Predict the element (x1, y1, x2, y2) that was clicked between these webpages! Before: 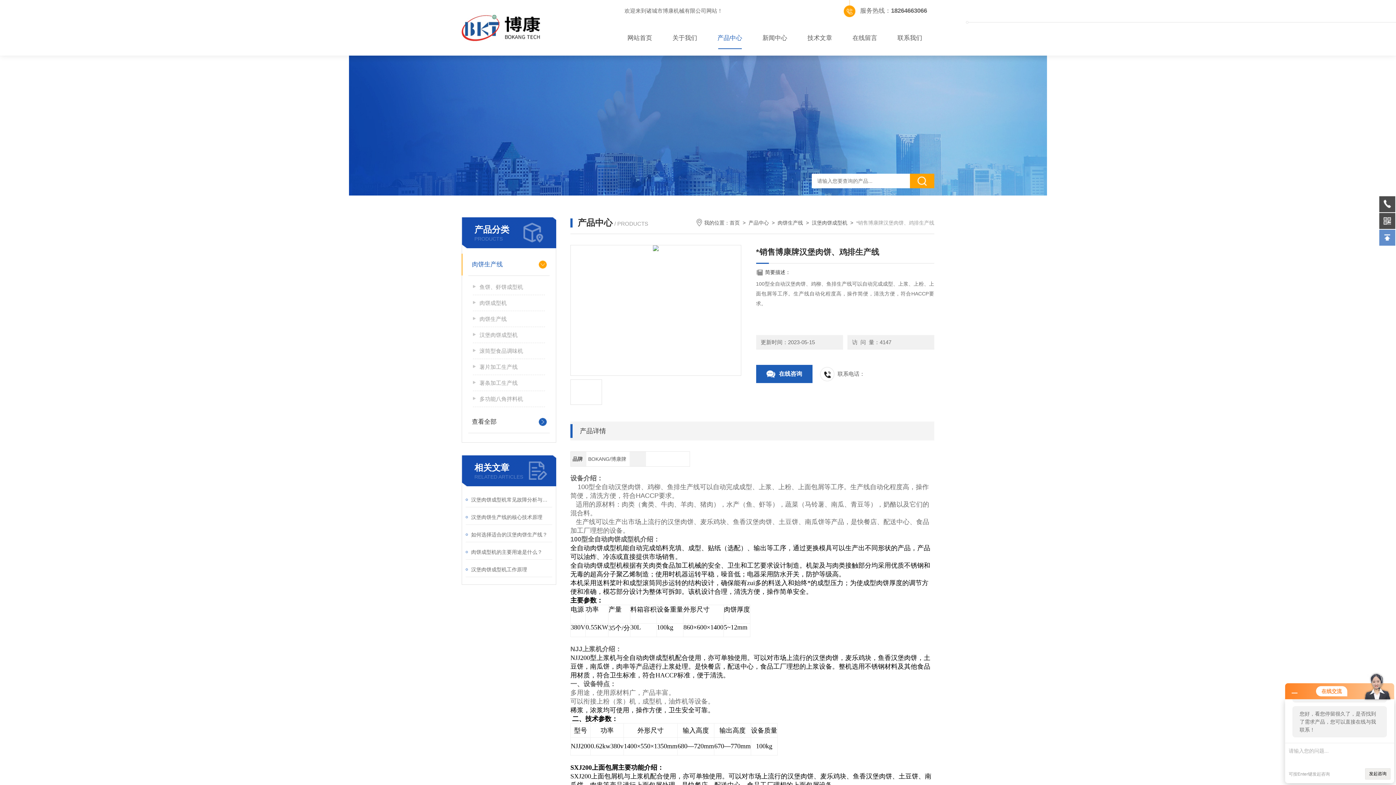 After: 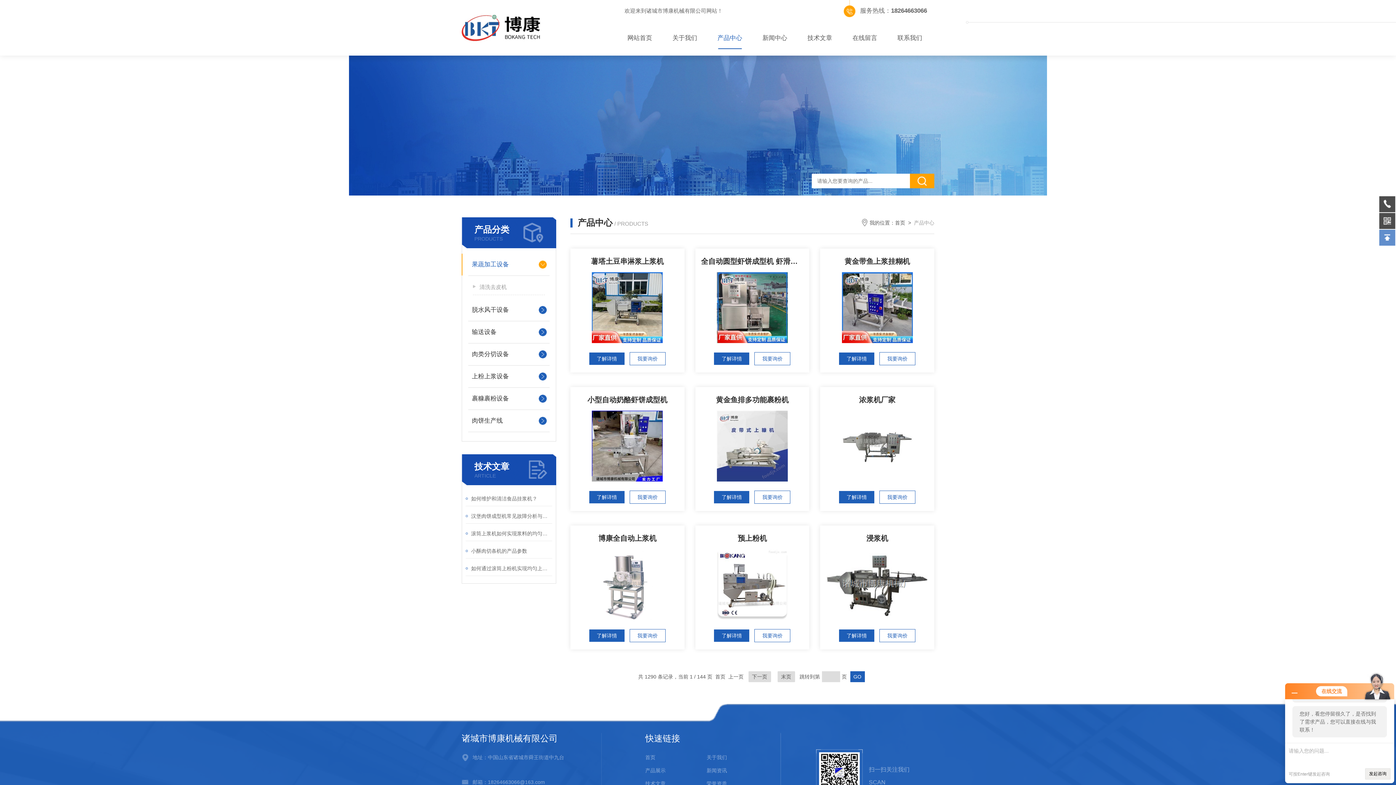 Action: label: 查看全部 bbox: (472, 411, 546, 433)